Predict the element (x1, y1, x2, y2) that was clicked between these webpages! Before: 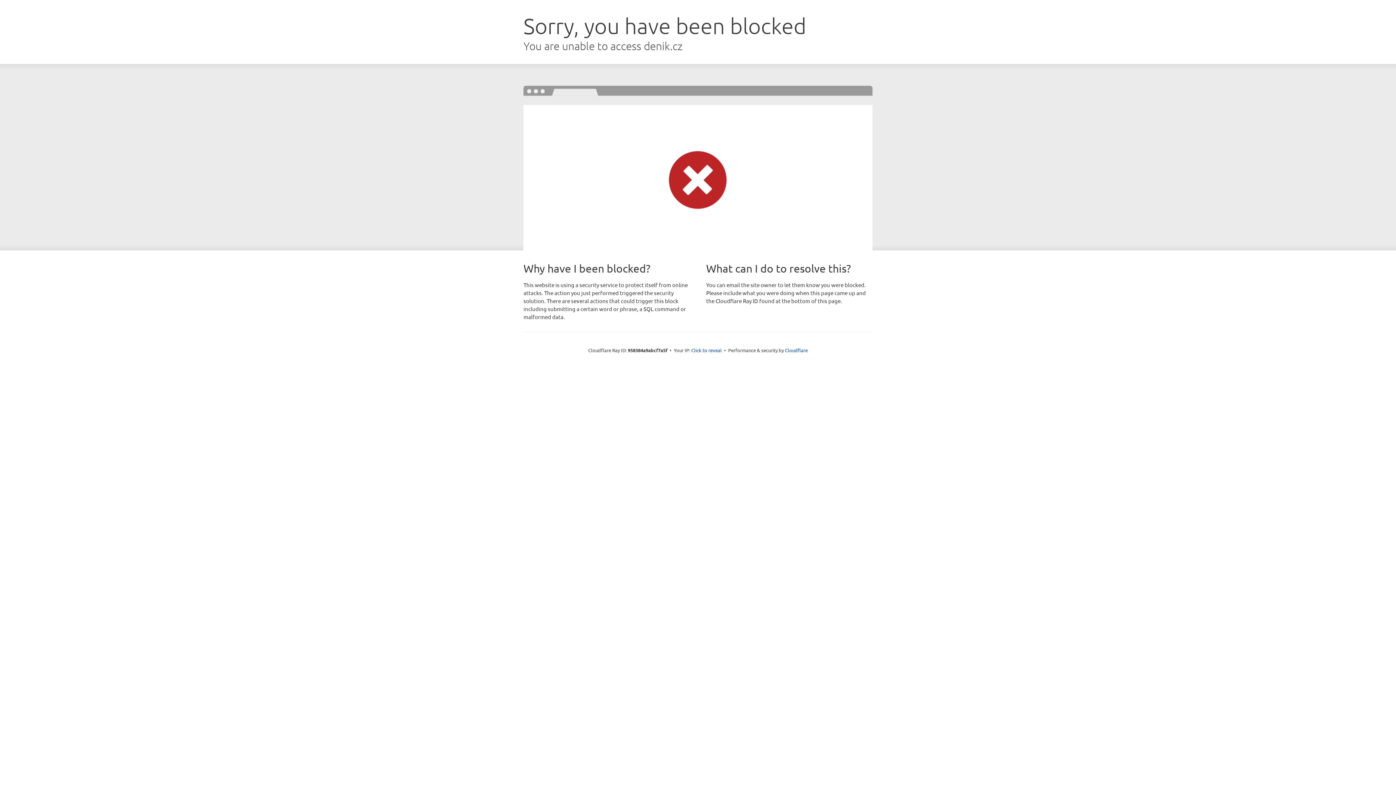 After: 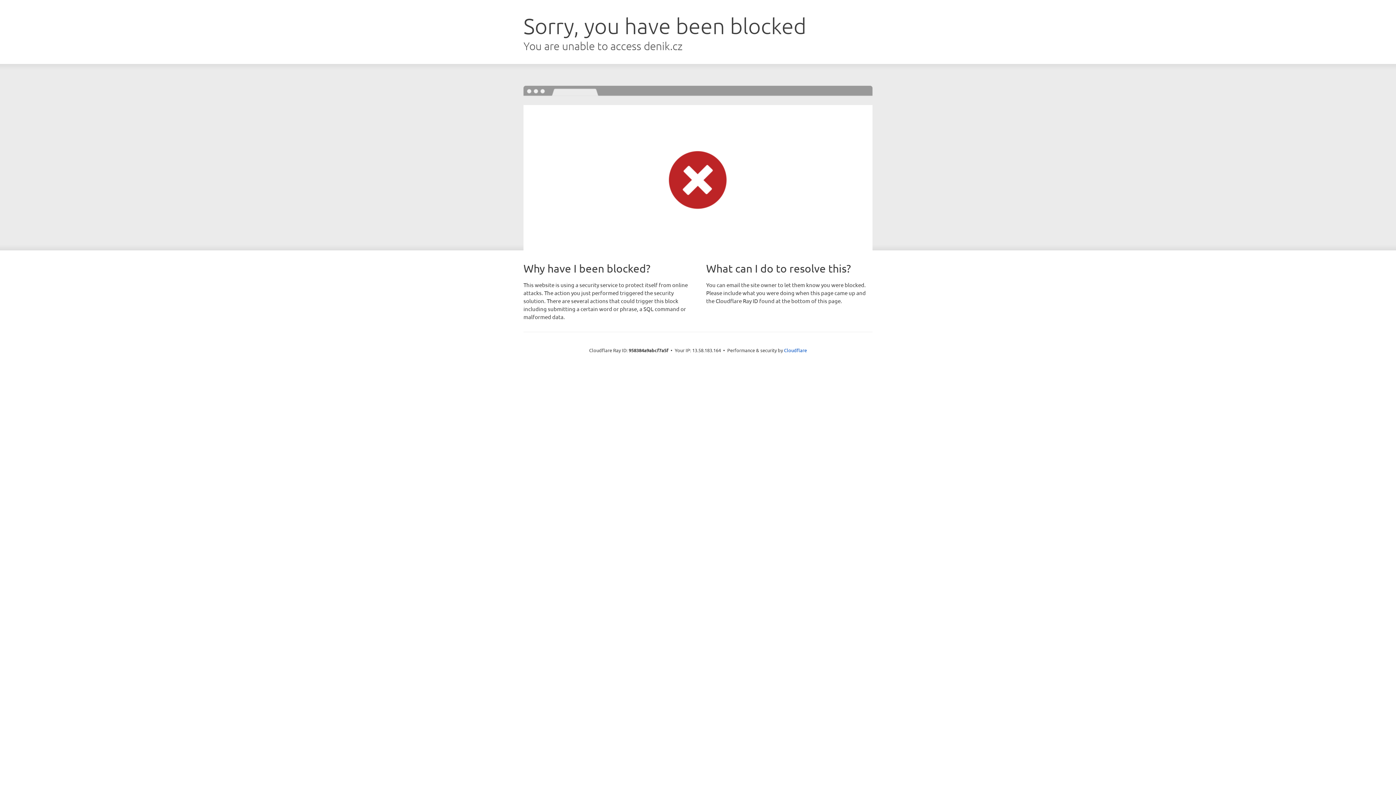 Action: bbox: (691, 346, 722, 353) label: Click to reveal